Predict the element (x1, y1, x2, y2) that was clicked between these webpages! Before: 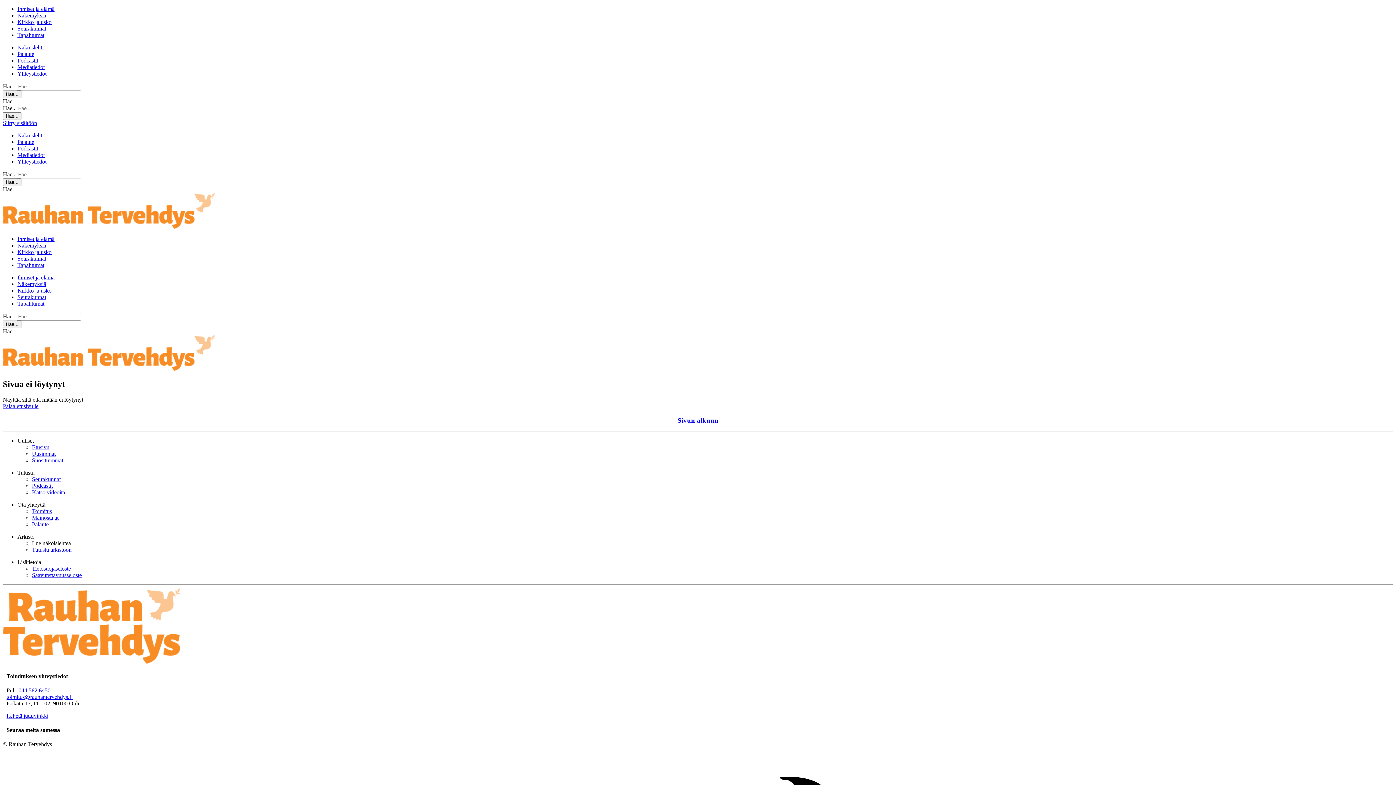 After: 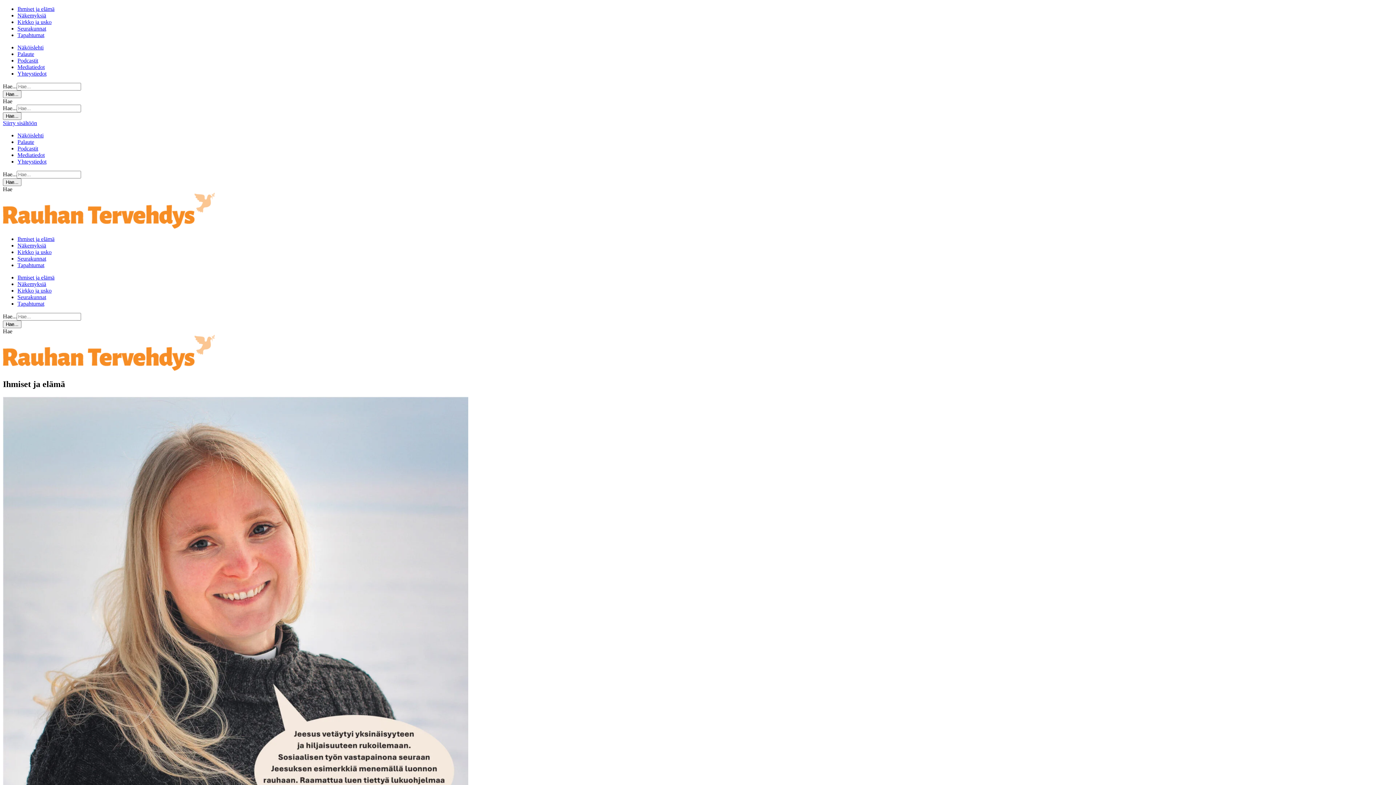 Action: bbox: (17, 274, 54, 280) label: Ihmiset ja elämä